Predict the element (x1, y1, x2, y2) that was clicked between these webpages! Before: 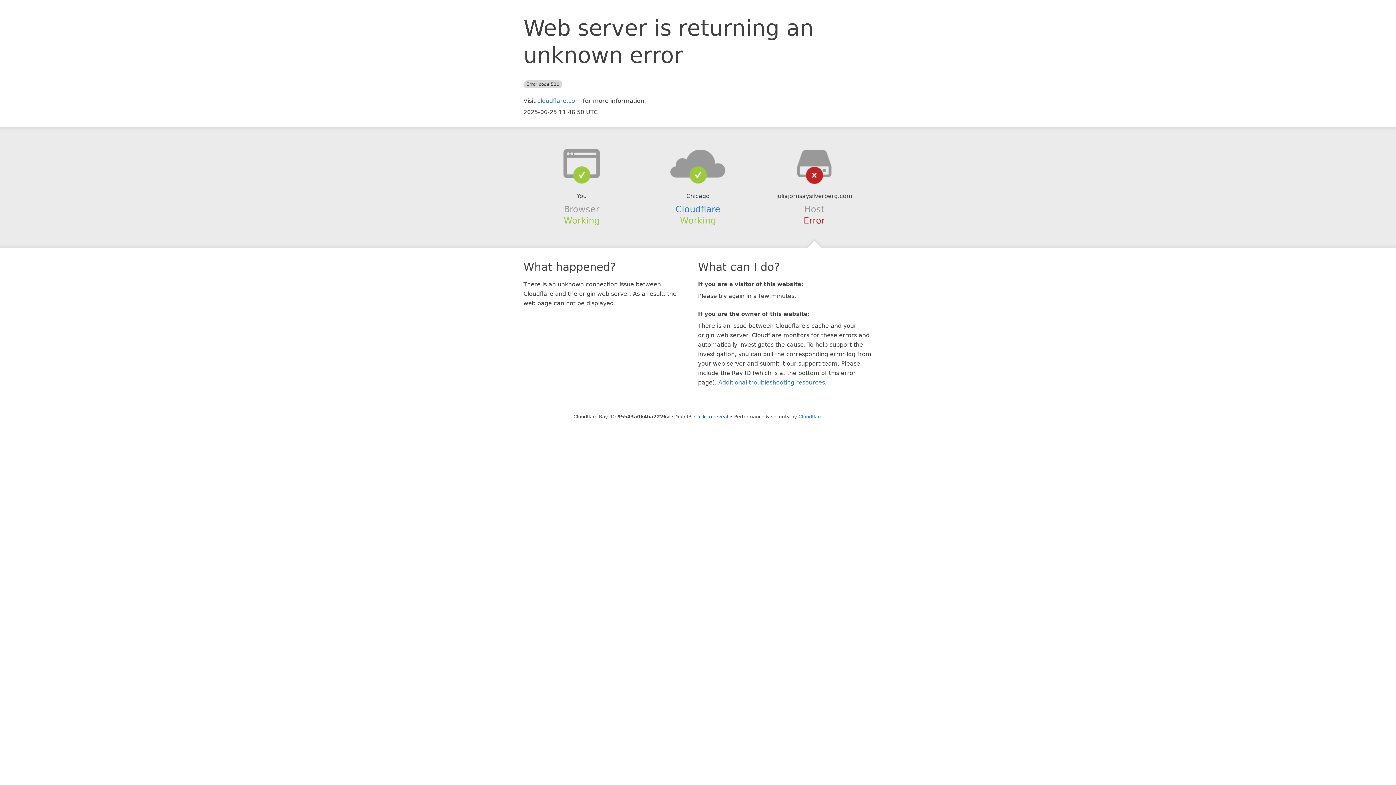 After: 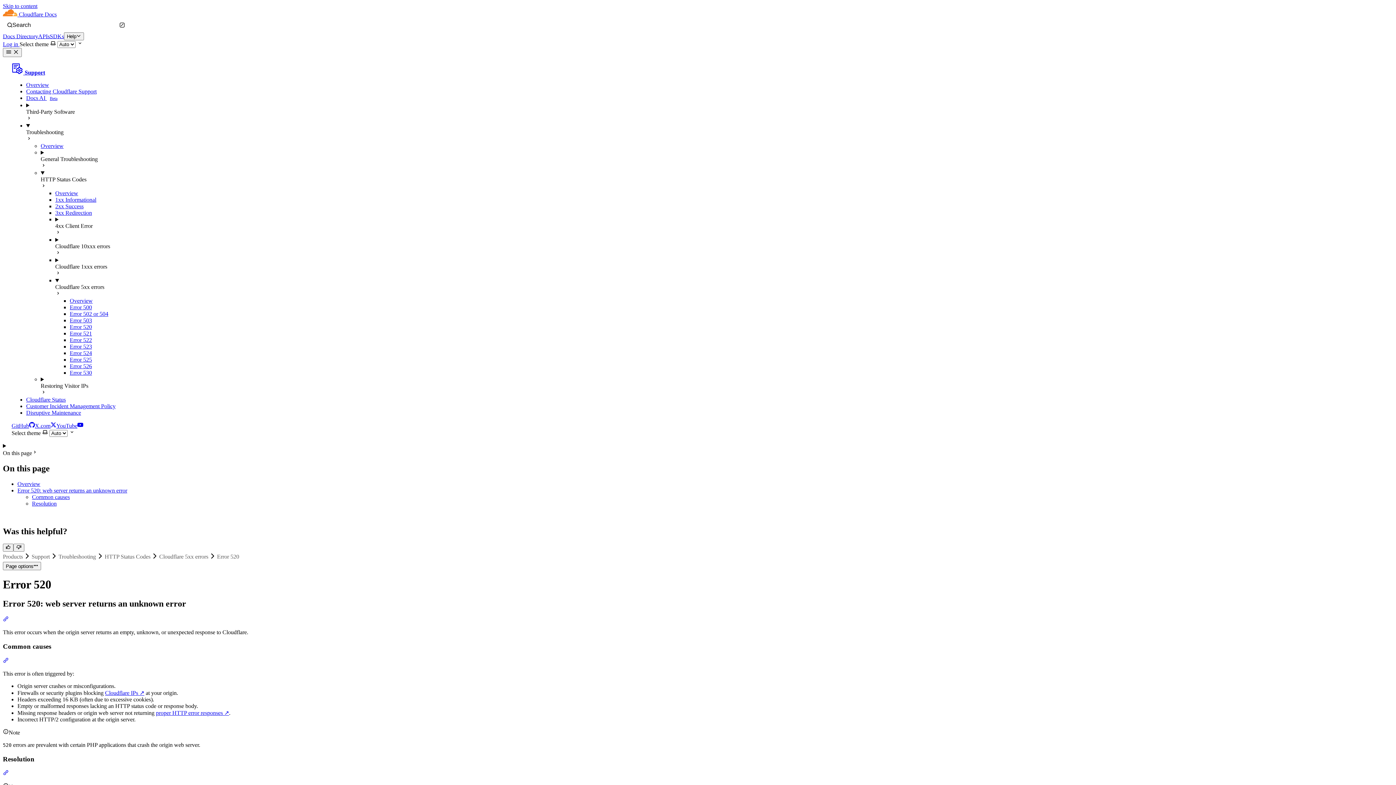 Action: bbox: (718, 379, 825, 386) label: Additional troubleshooting resources